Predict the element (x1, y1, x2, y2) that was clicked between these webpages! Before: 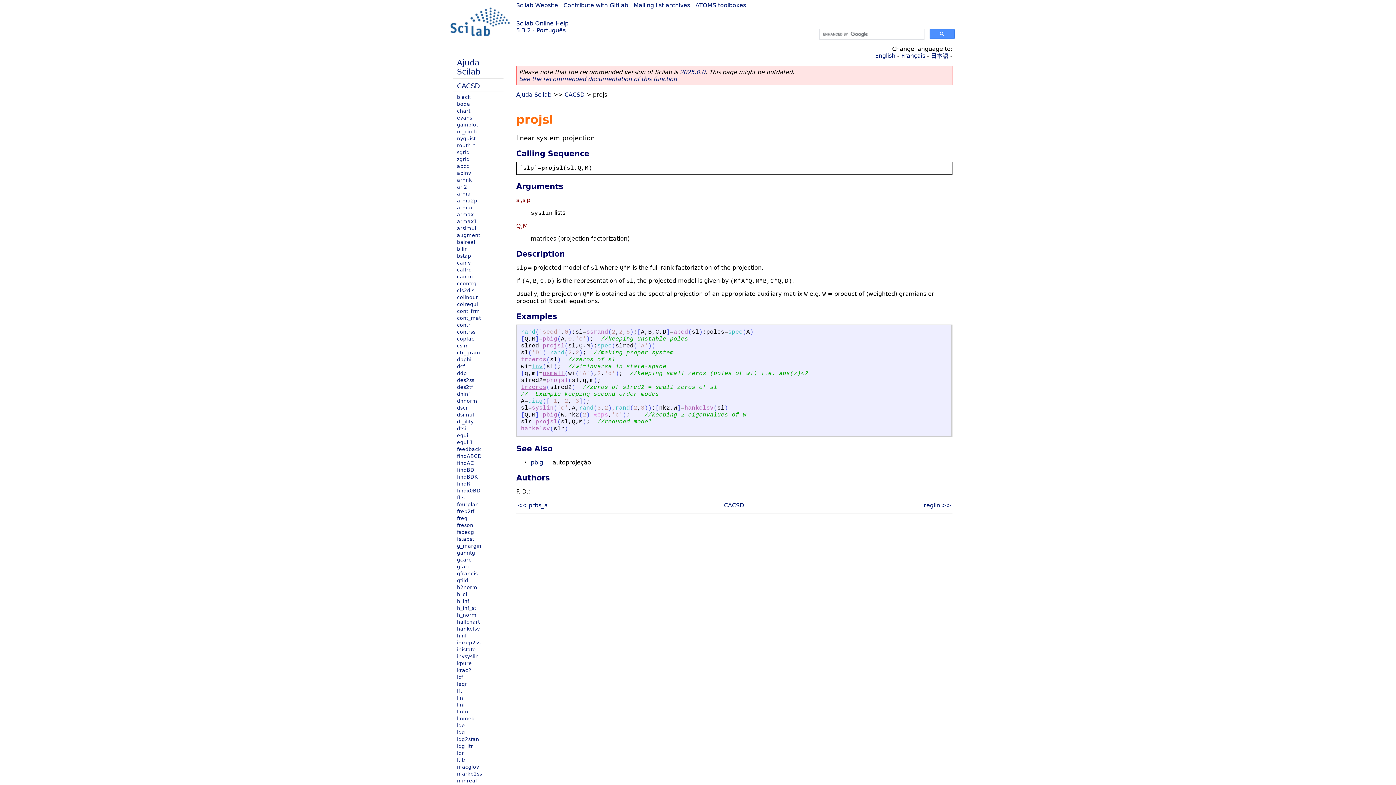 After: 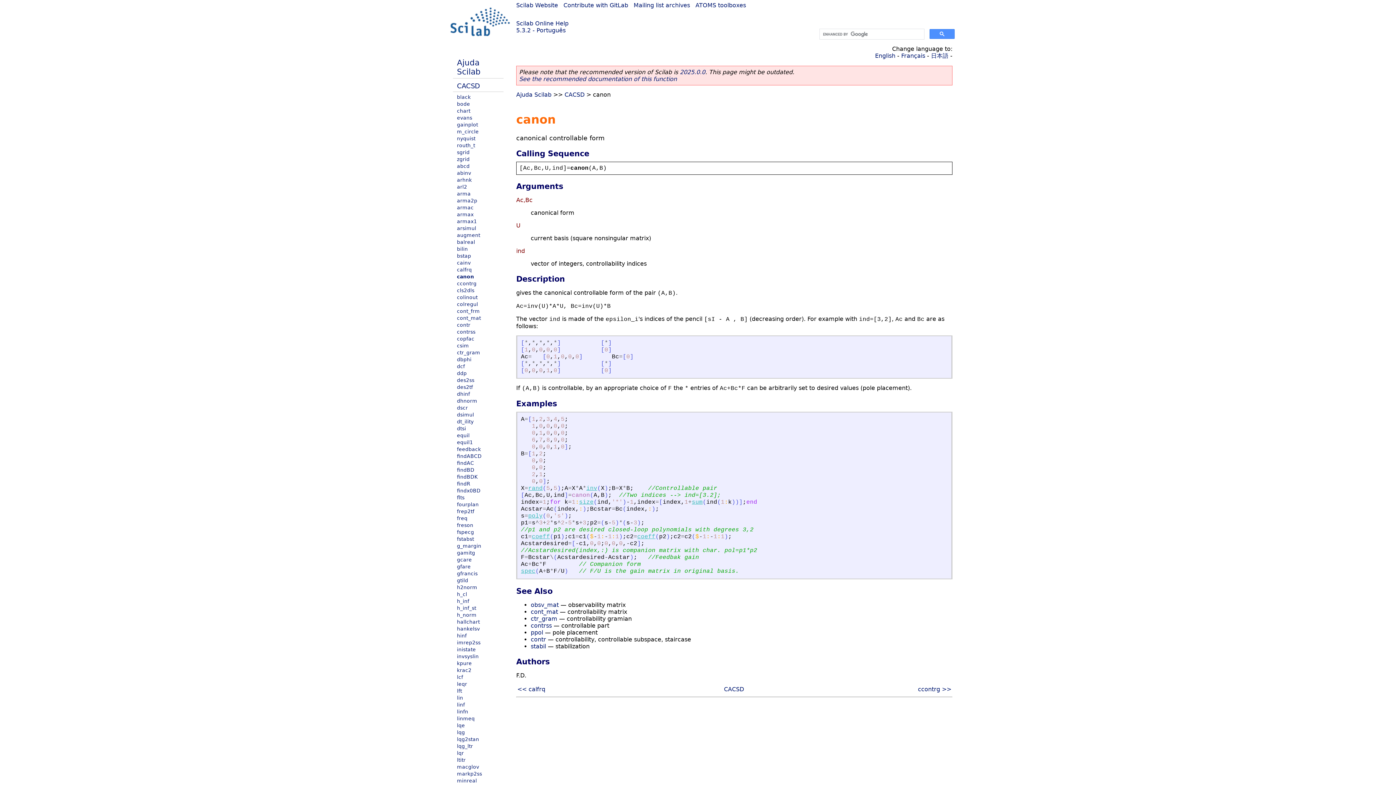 Action: bbox: (457, 273, 473, 279) label: canon